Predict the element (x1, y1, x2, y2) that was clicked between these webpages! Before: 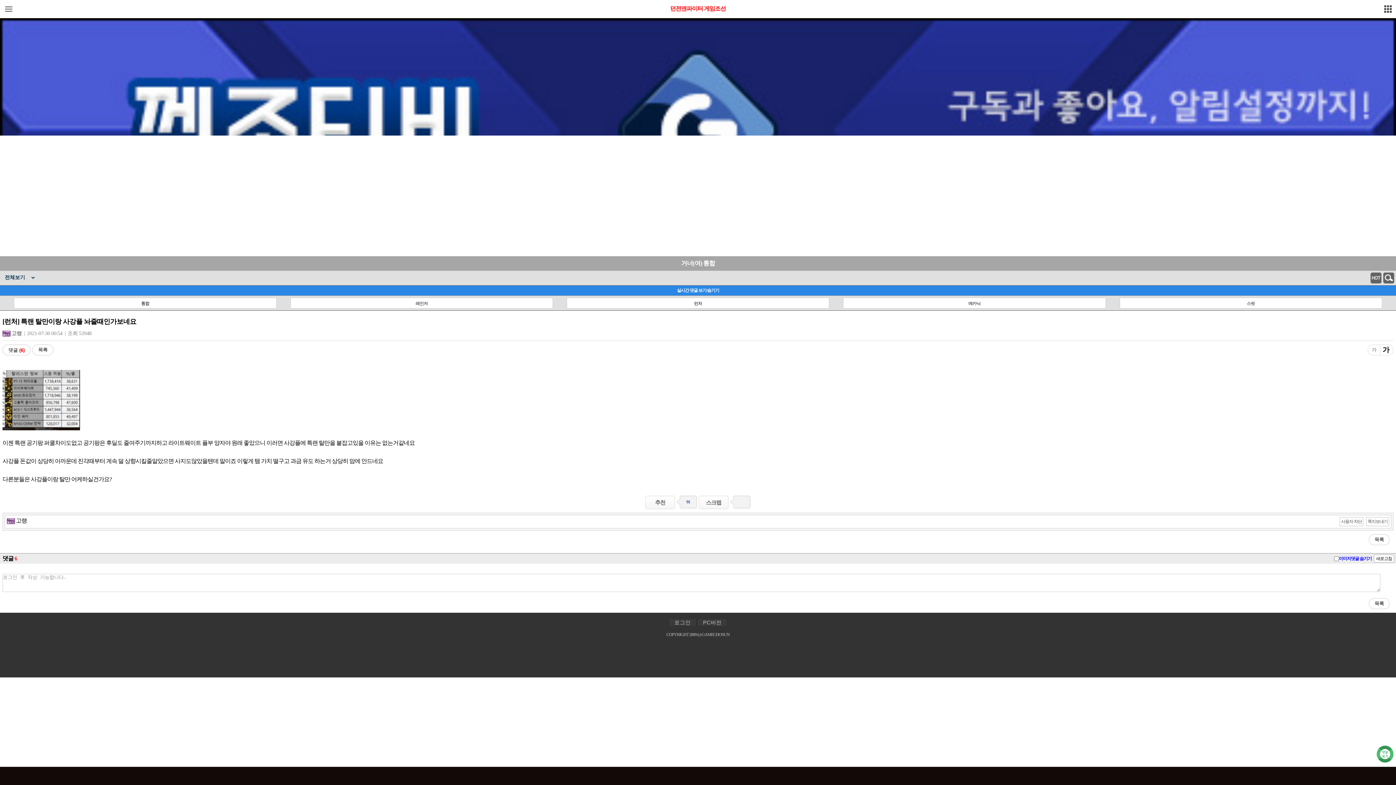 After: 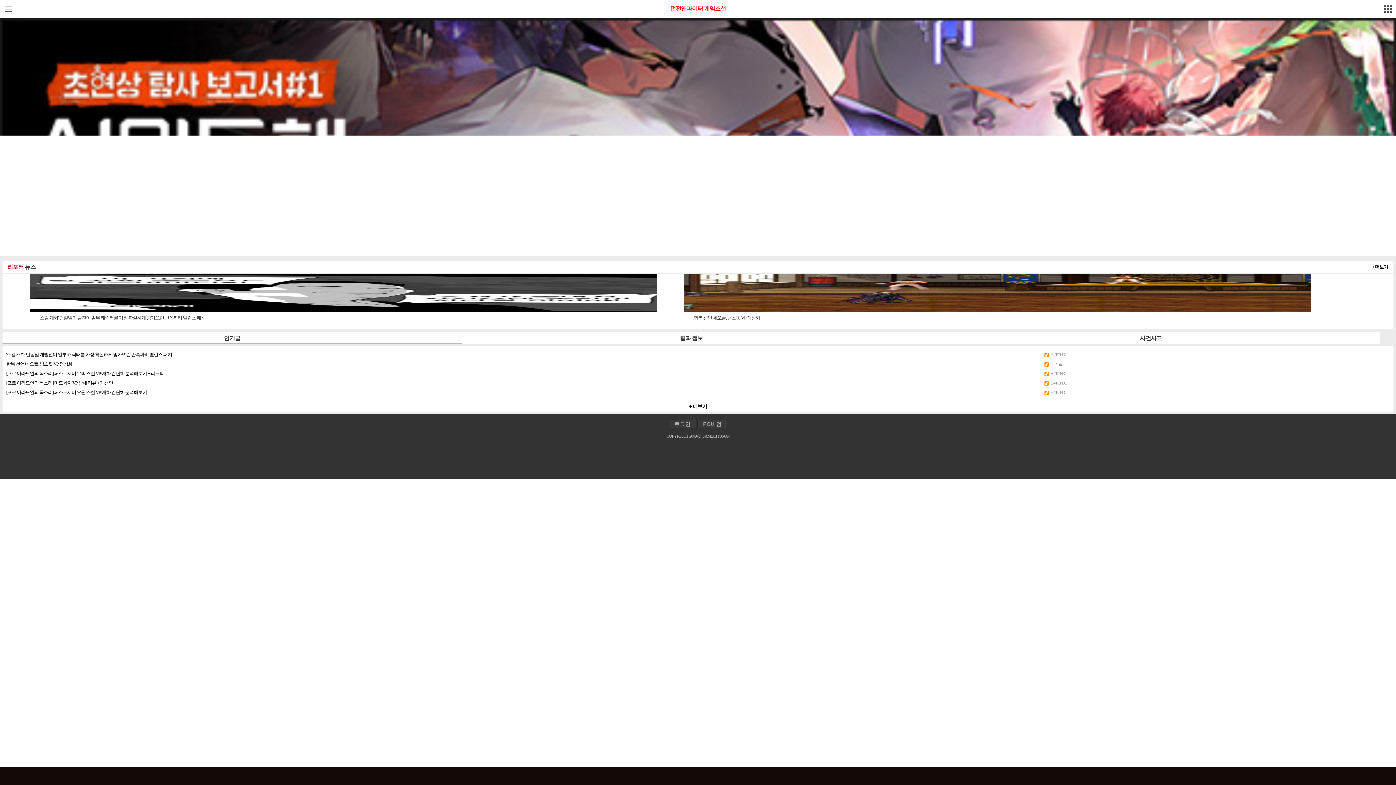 Action: bbox: (139, 0, 1256, 18) label: 던전앤파이터 게임조선